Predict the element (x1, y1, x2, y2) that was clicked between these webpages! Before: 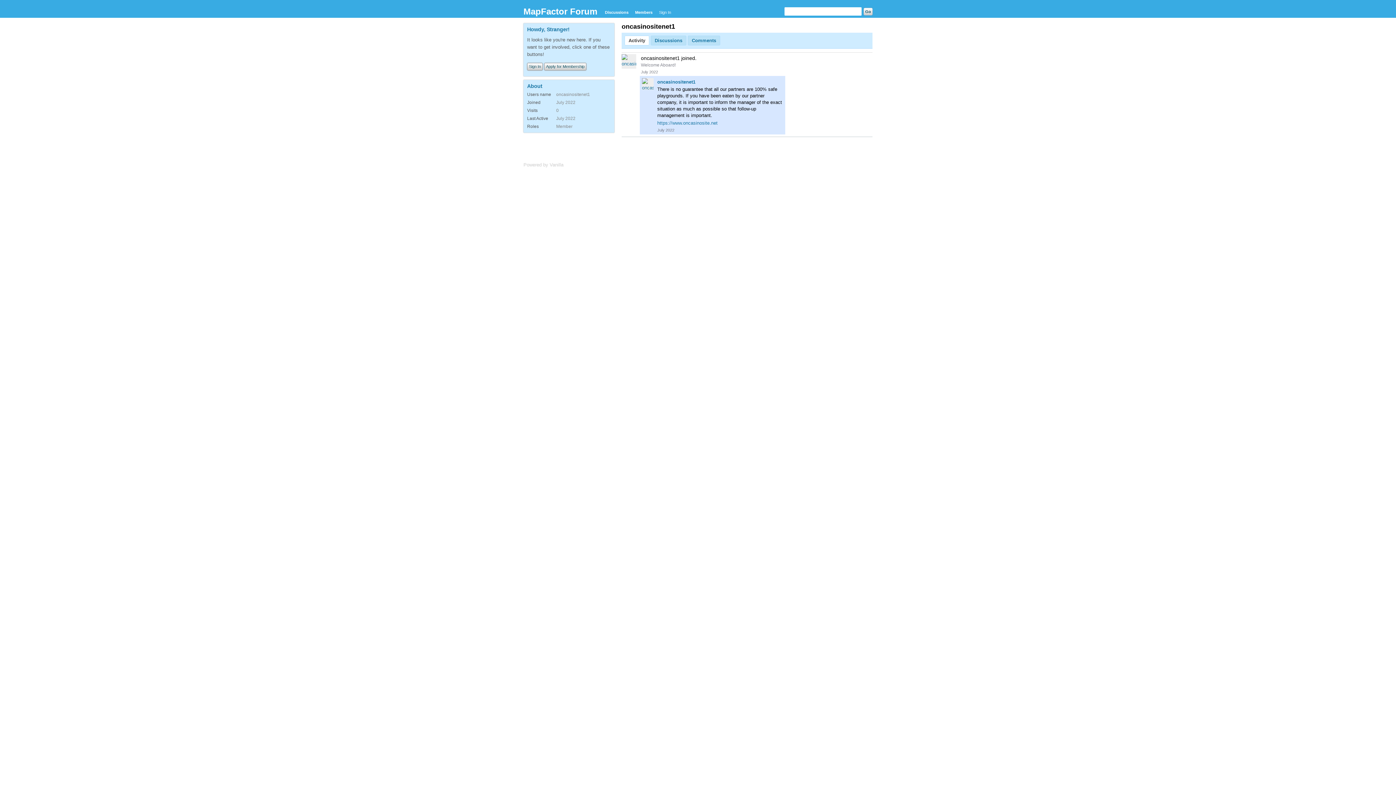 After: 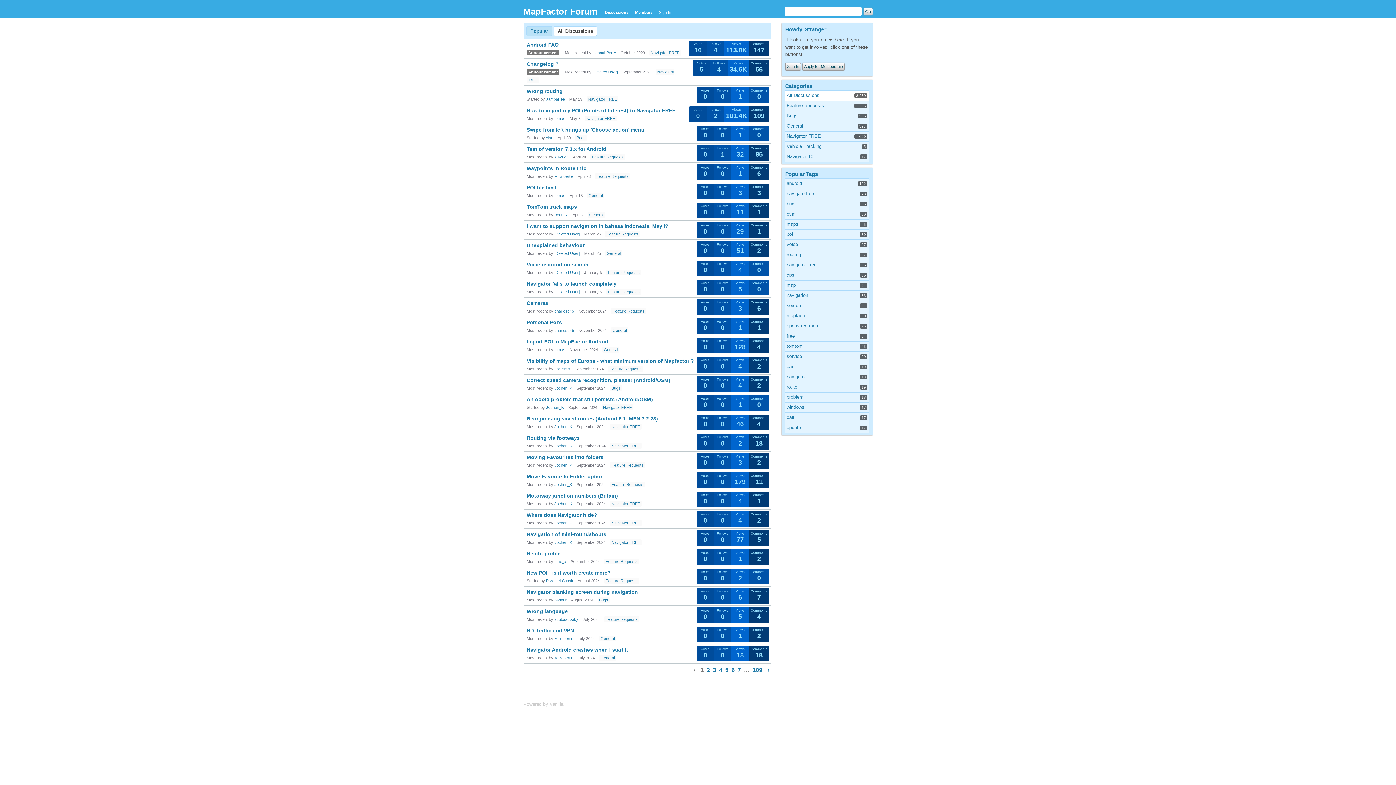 Action: label: MapFactor Forum bbox: (523, 8, 597, 16)